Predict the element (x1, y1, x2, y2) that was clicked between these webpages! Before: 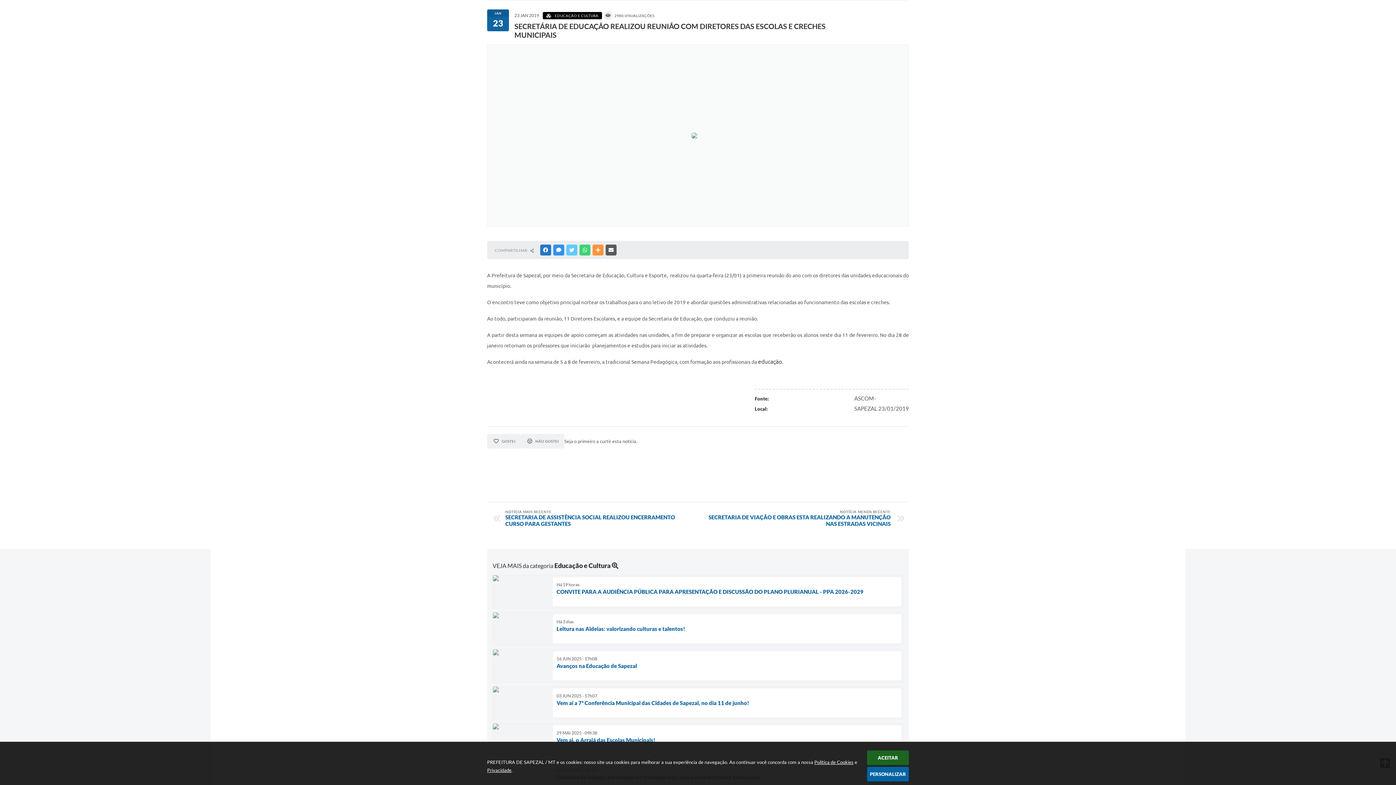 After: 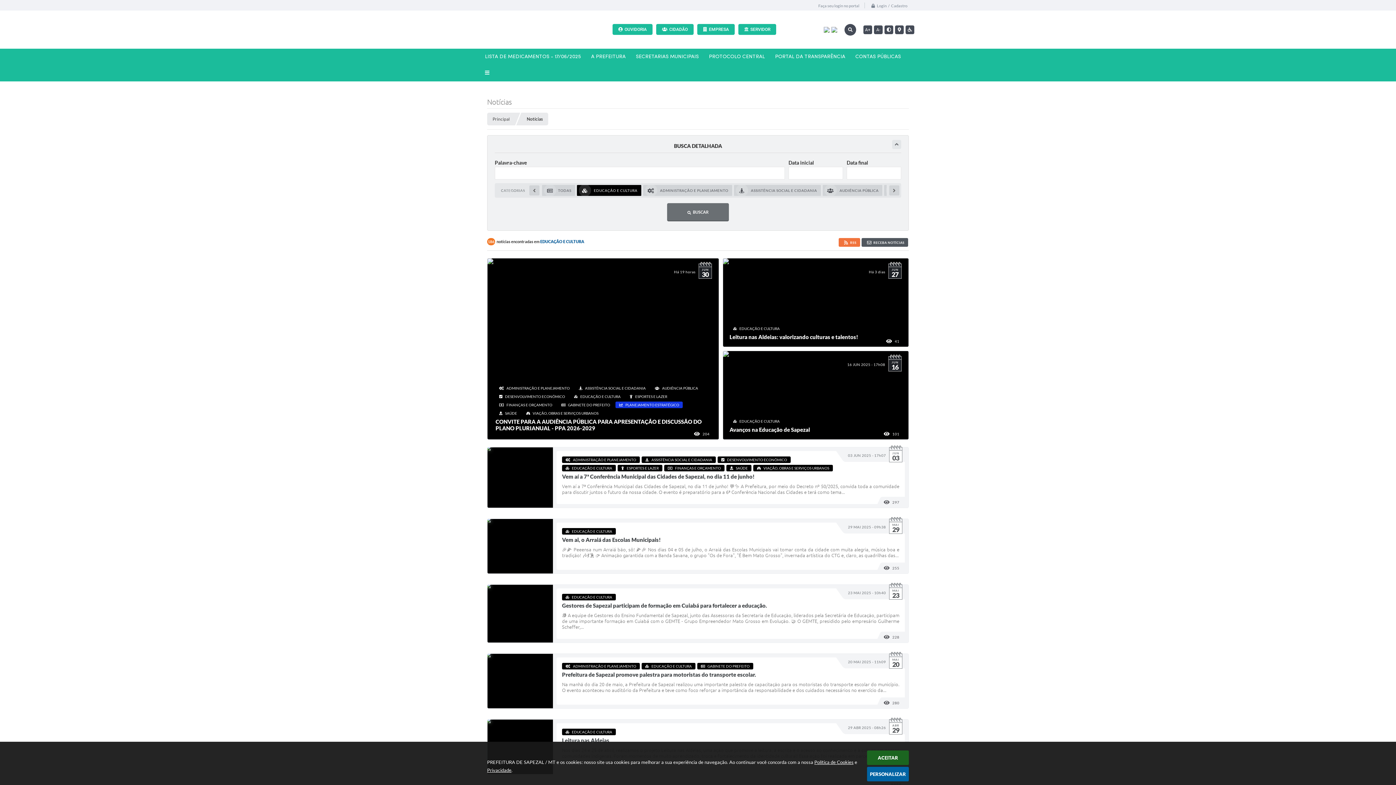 Action: bbox: (554, 561, 618, 569) label: Educação e Cultura 